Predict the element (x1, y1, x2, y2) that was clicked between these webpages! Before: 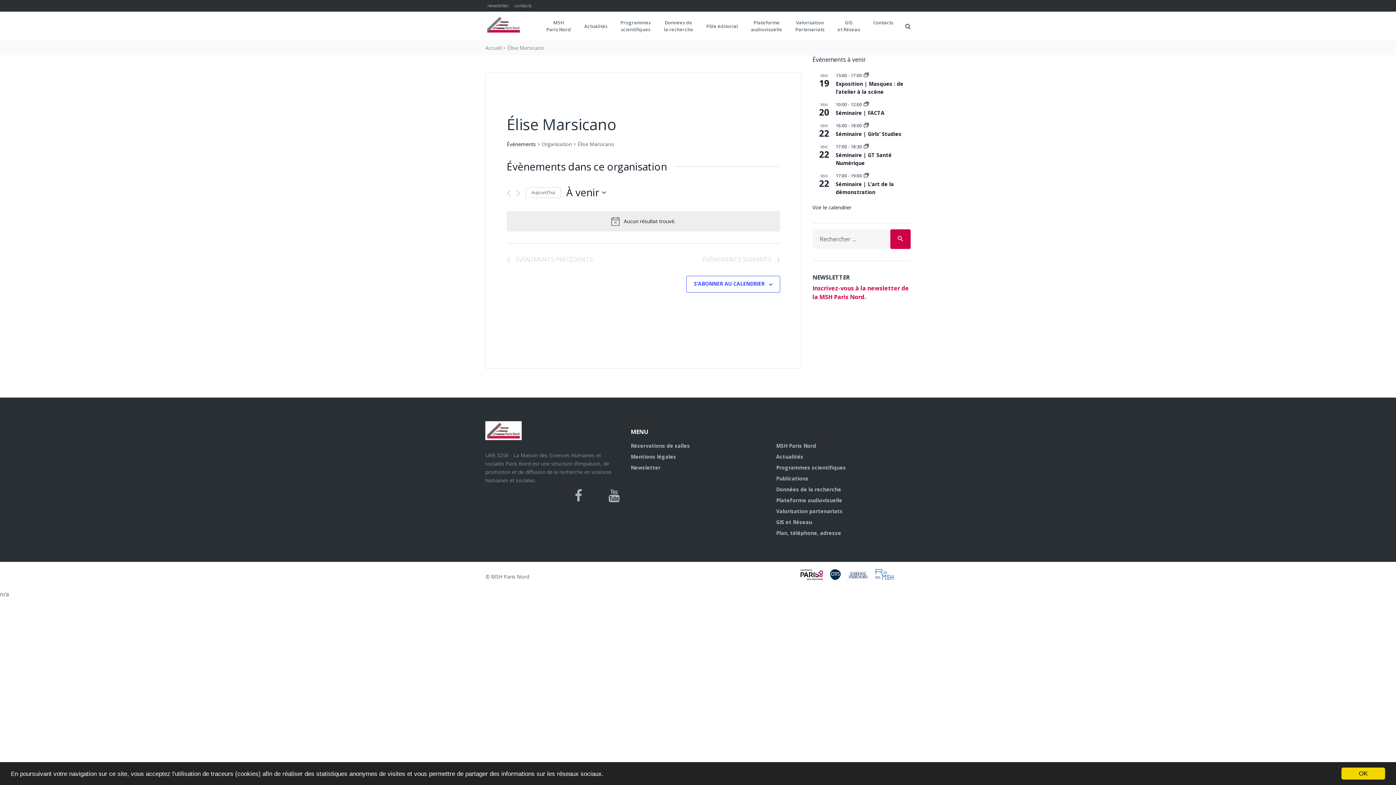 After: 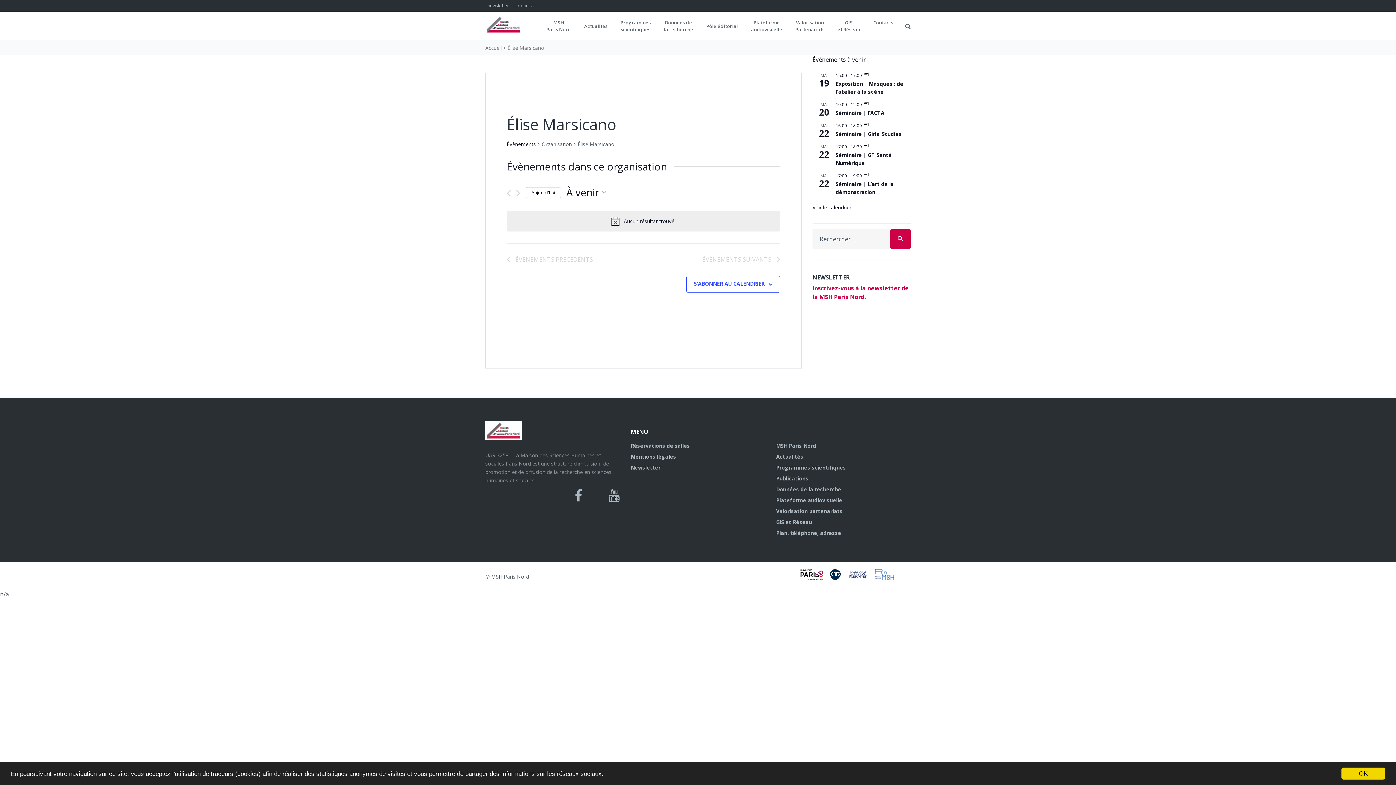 Action: bbox: (525, 187, 561, 198) label: Cliquer pour sélectionner la date du jour